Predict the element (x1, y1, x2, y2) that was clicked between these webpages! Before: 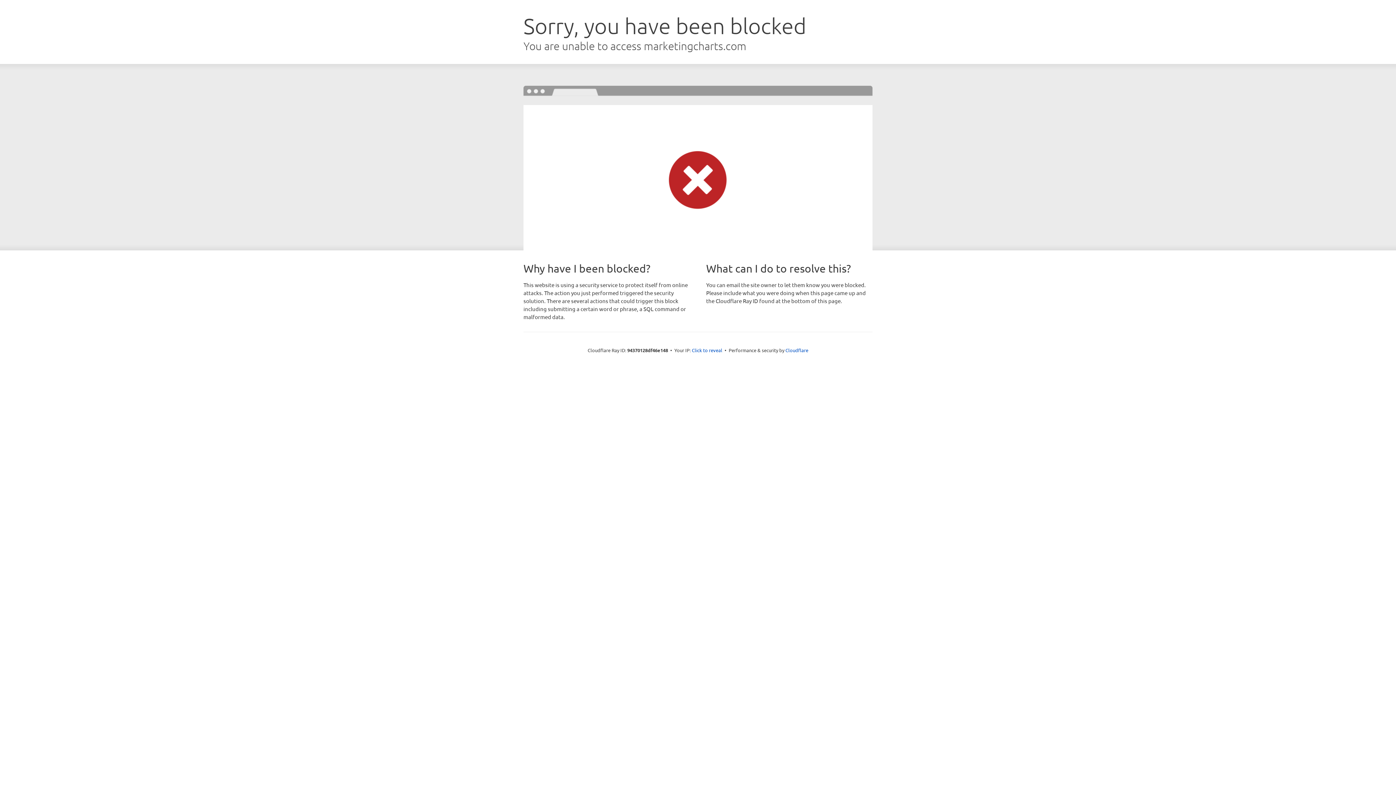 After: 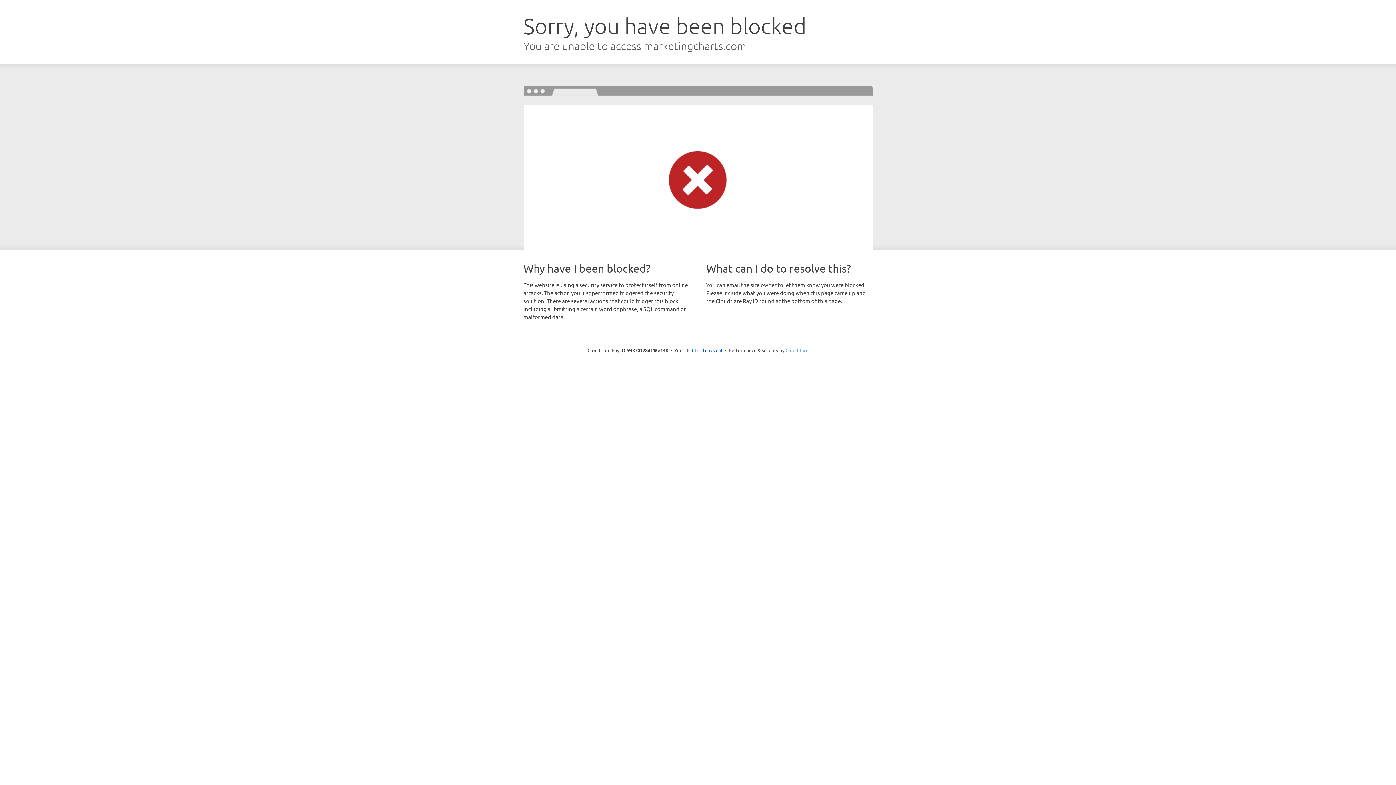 Action: bbox: (785, 347, 808, 353) label: Cloudflare